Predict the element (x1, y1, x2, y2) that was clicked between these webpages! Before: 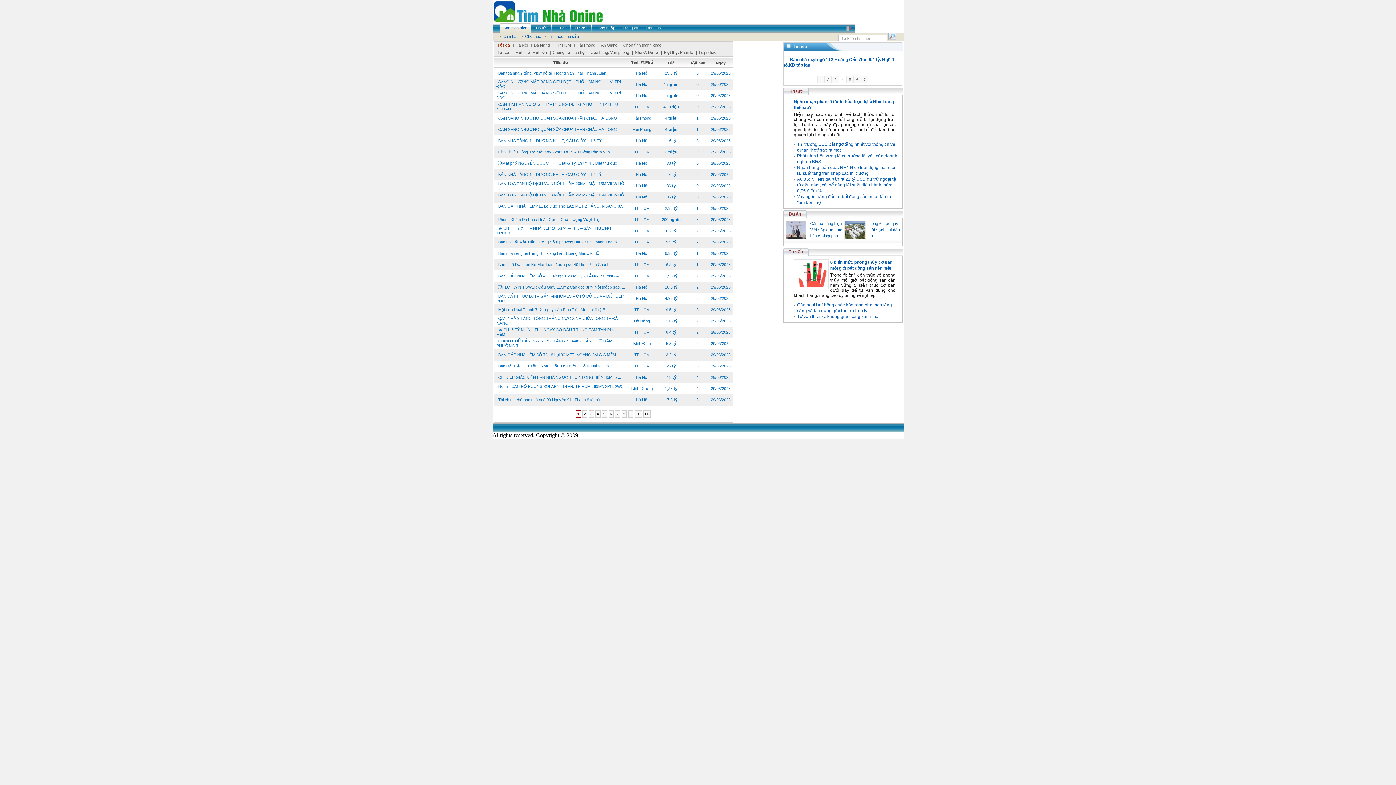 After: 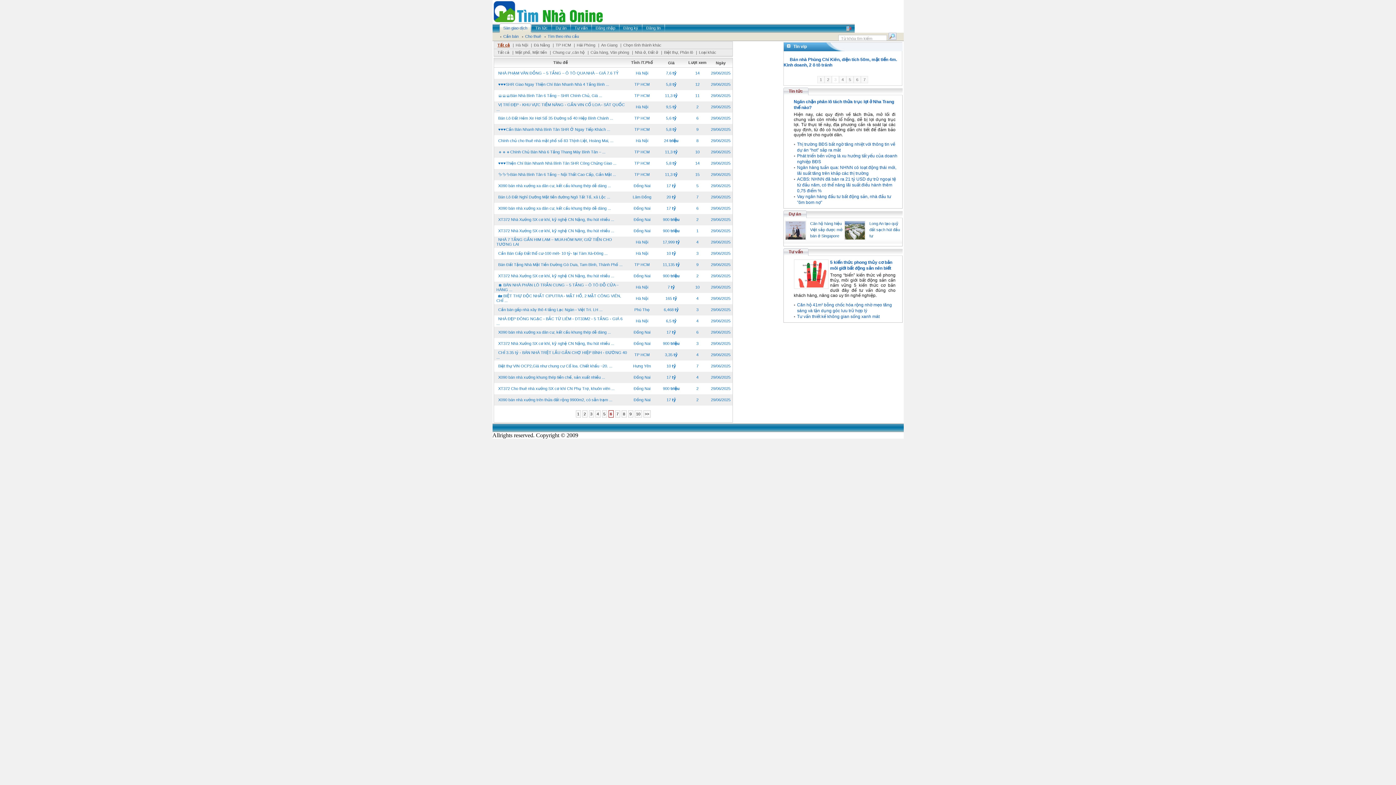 Action: bbox: (608, 410, 613, 417) label: 6